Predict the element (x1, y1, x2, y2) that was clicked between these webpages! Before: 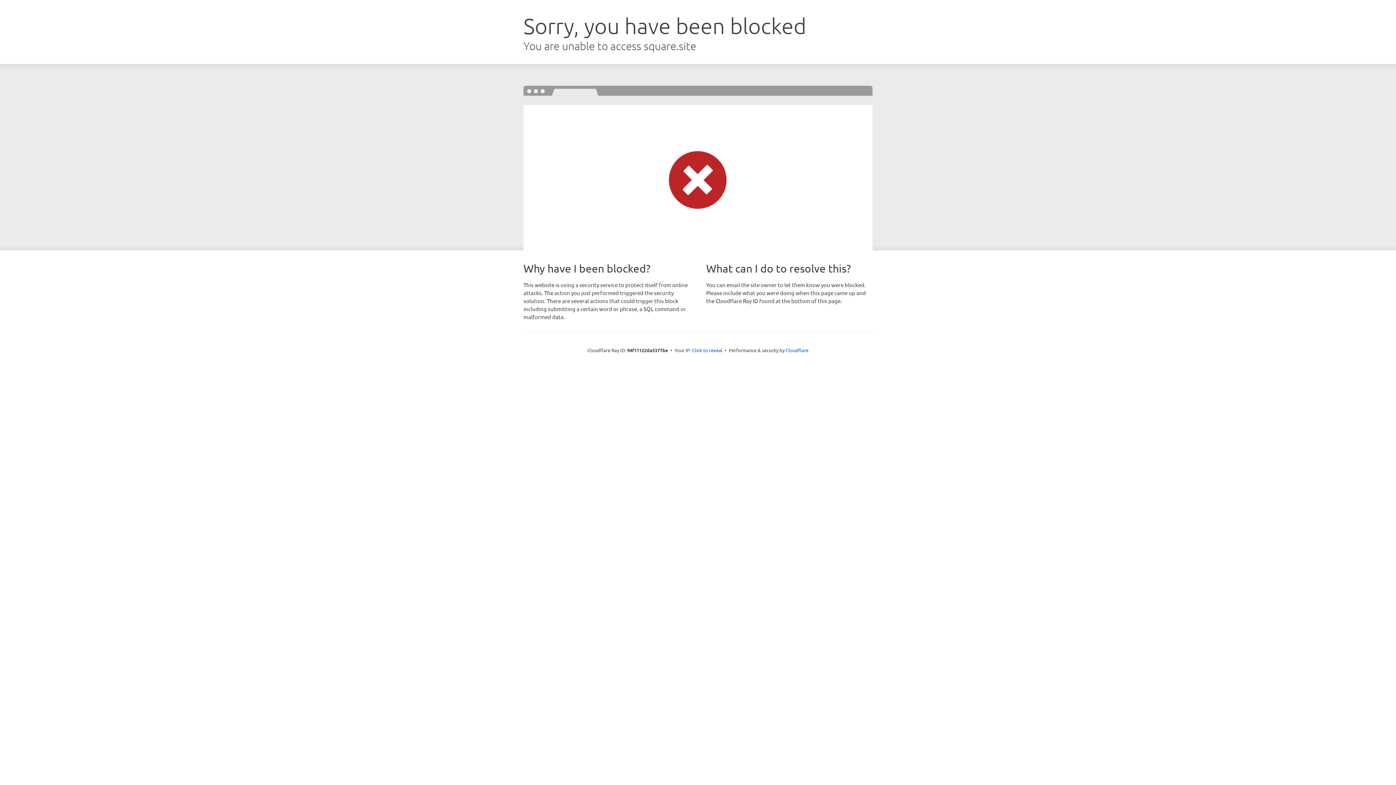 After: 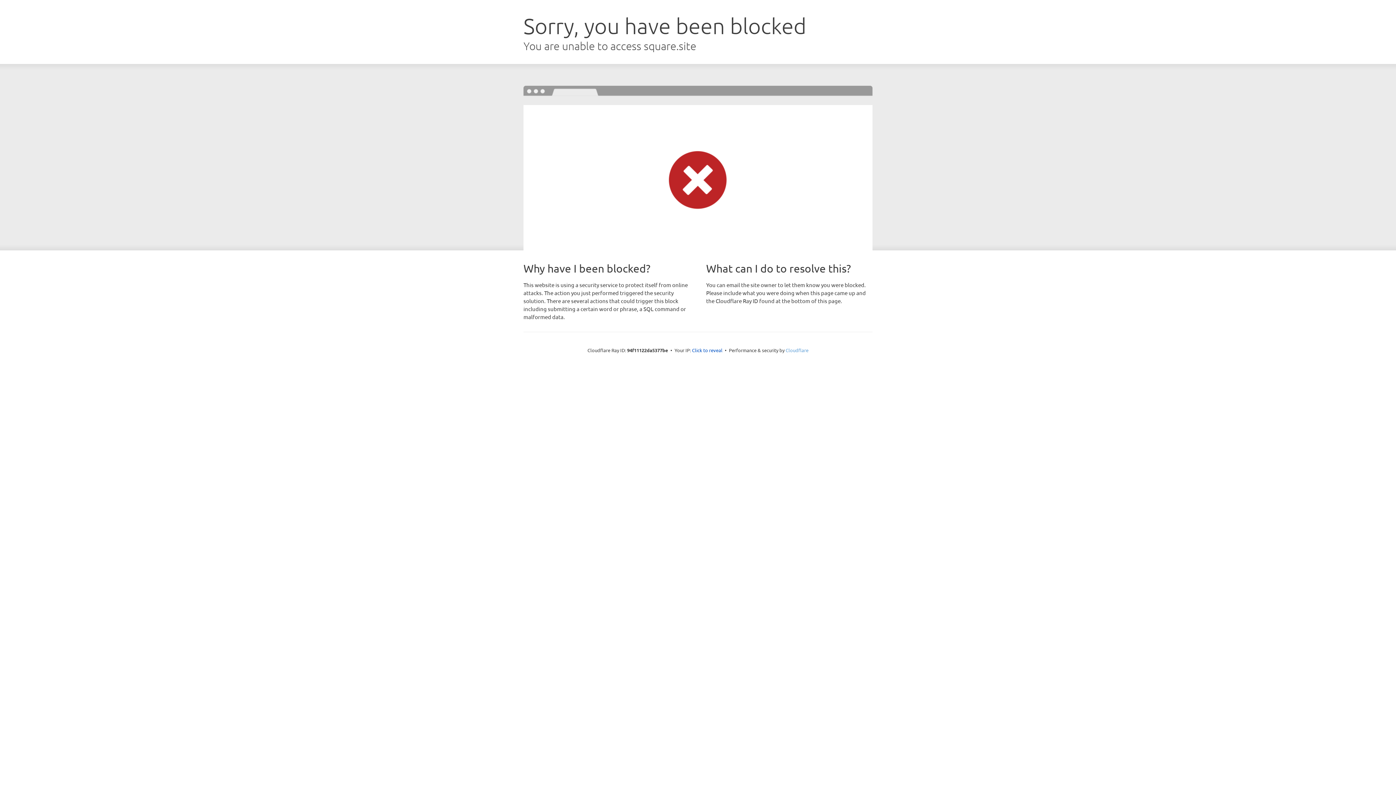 Action: label: Cloudflare bbox: (785, 347, 808, 353)